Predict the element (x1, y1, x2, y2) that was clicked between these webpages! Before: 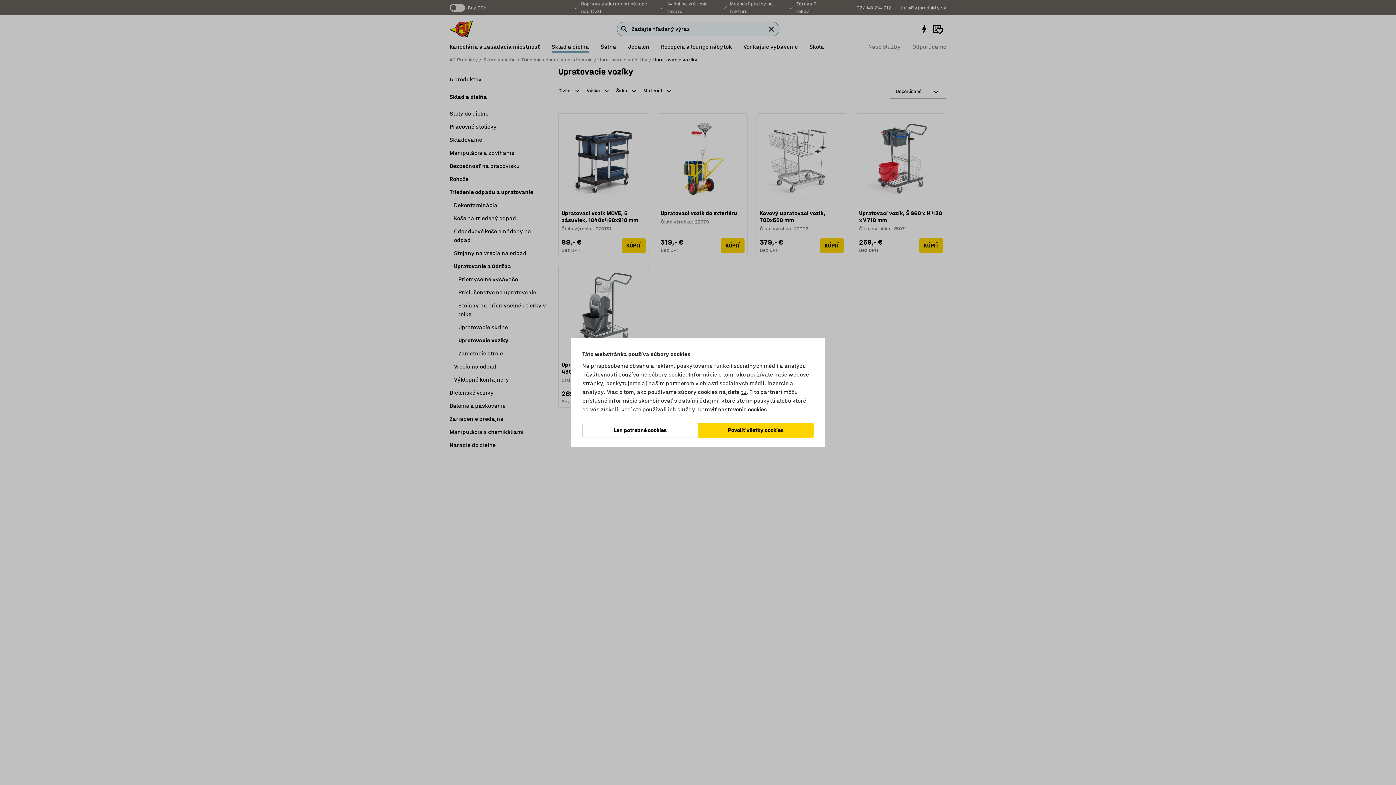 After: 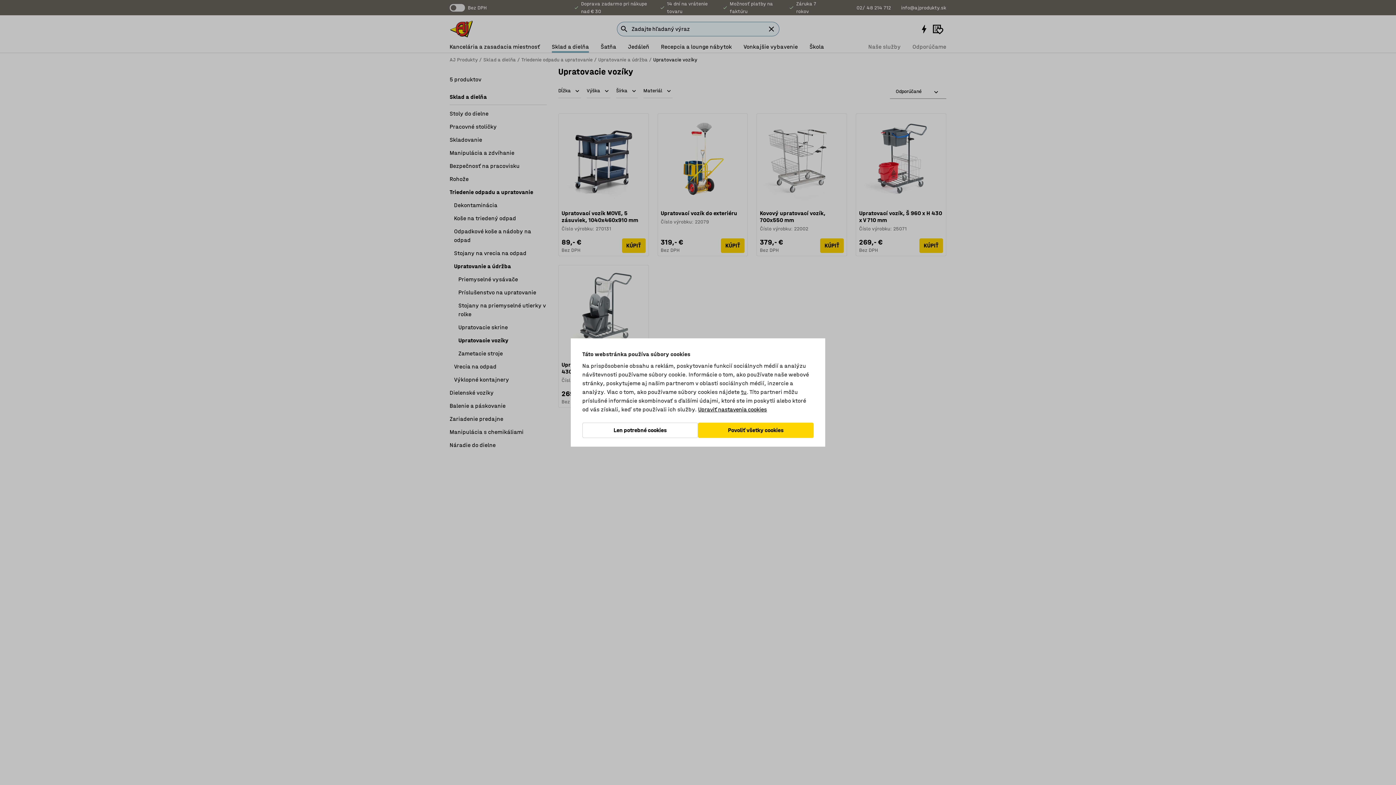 Action: label: tu bbox: (741, 388, 746, 395)